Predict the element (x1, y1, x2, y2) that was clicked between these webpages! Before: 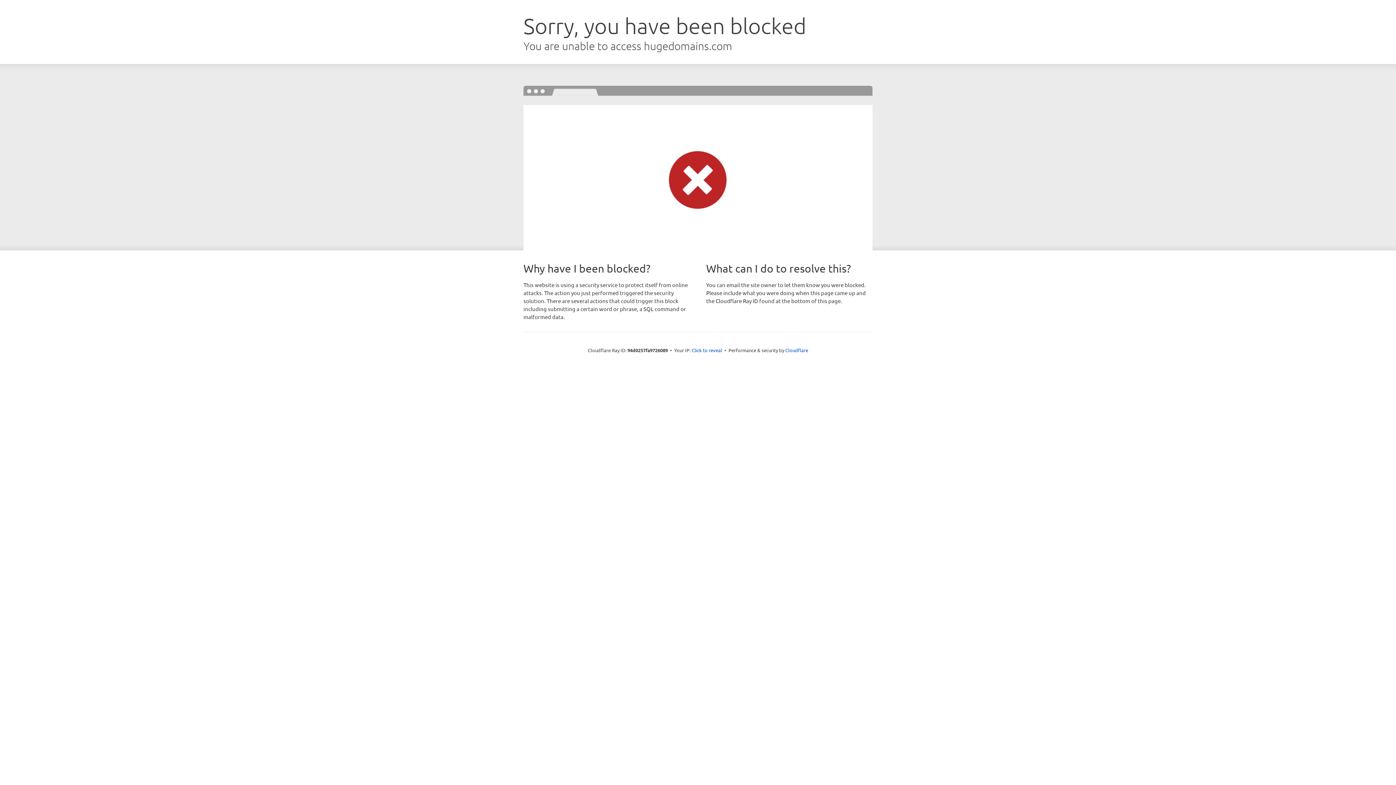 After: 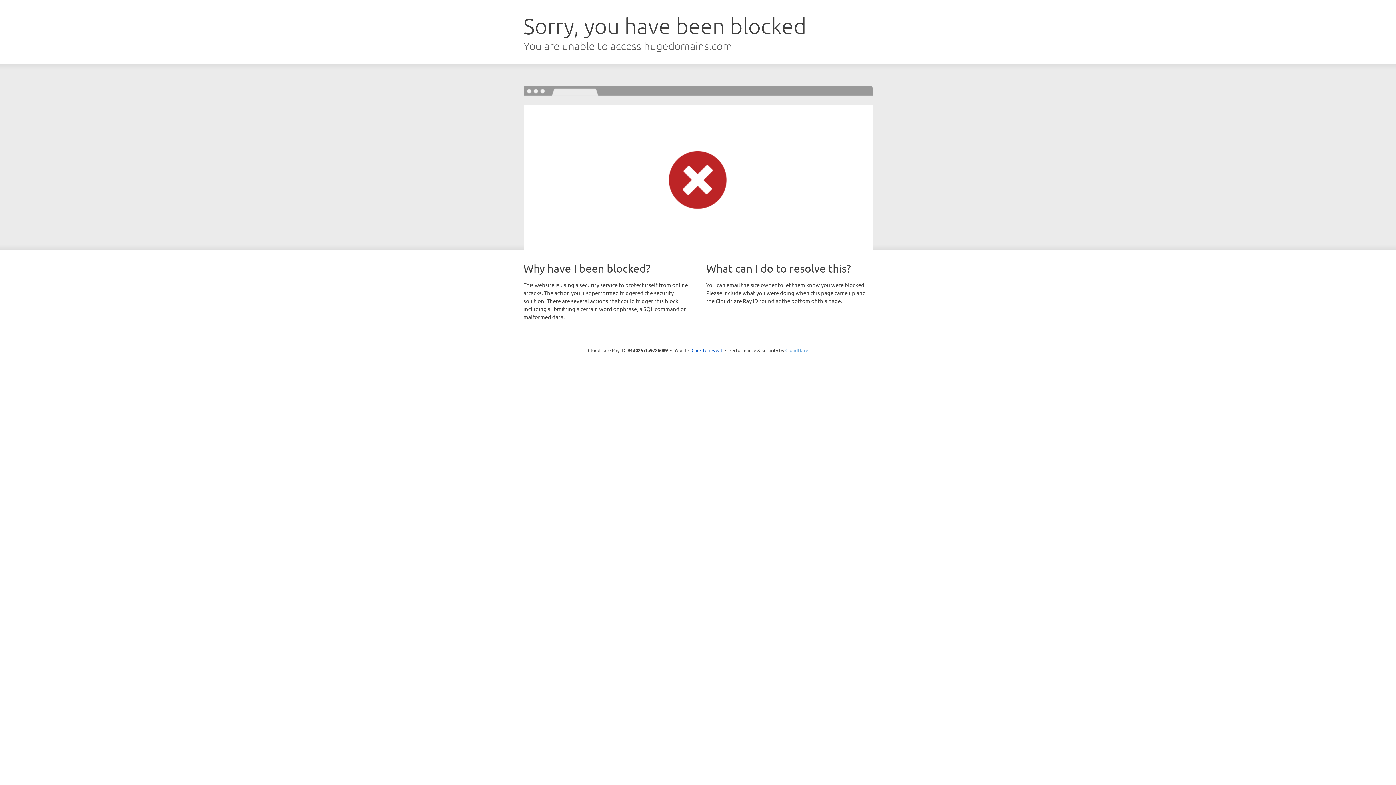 Action: label: Cloudflare bbox: (785, 347, 808, 353)